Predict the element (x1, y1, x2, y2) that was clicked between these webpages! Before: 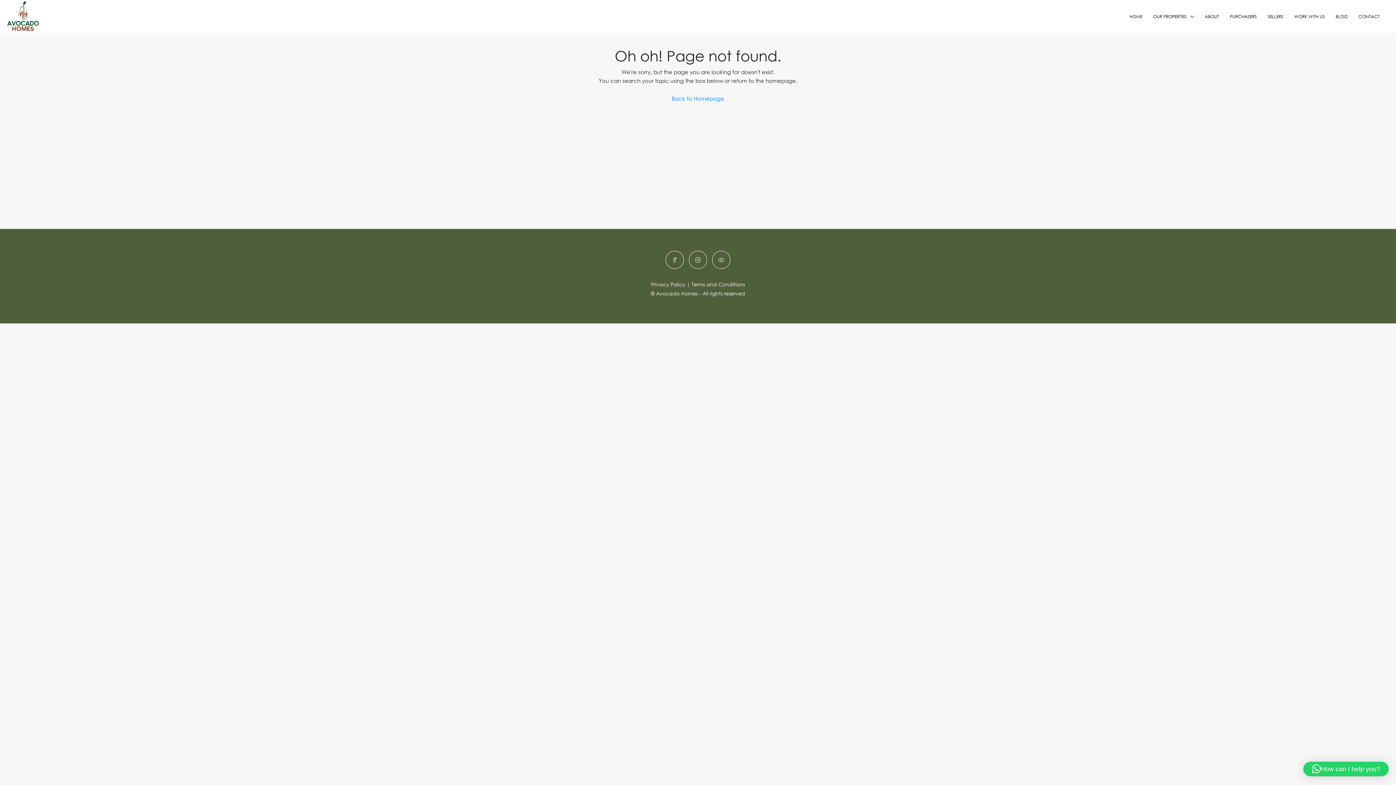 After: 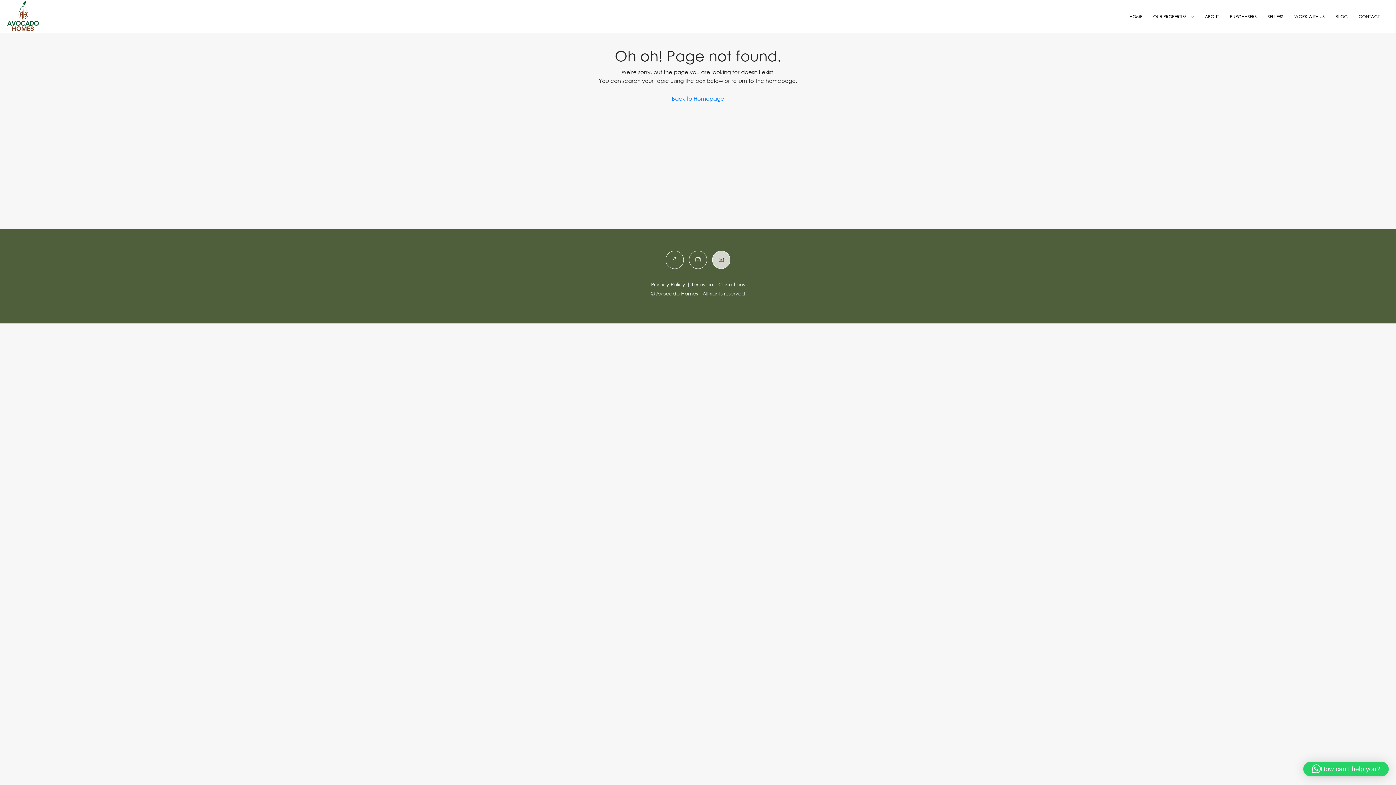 Action: bbox: (712, 250, 730, 269)